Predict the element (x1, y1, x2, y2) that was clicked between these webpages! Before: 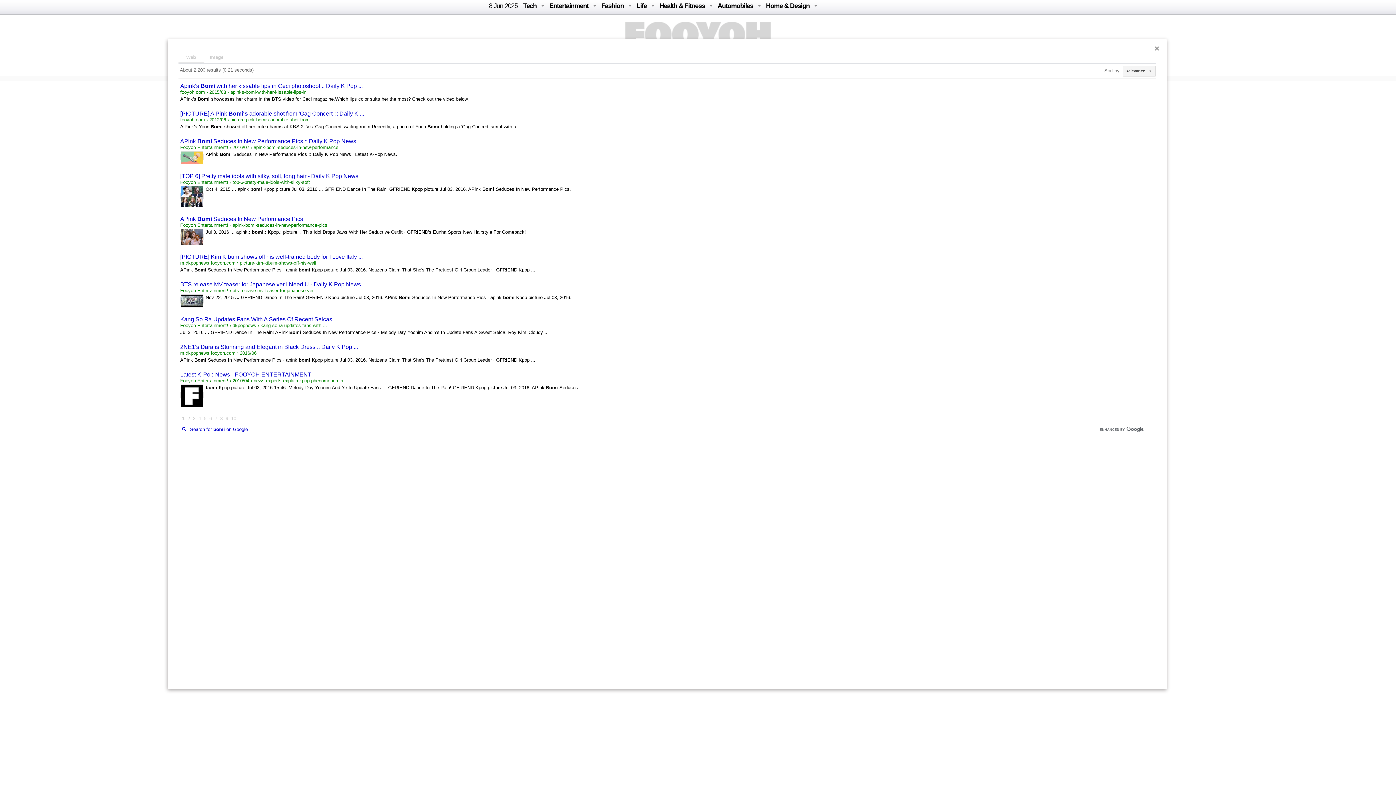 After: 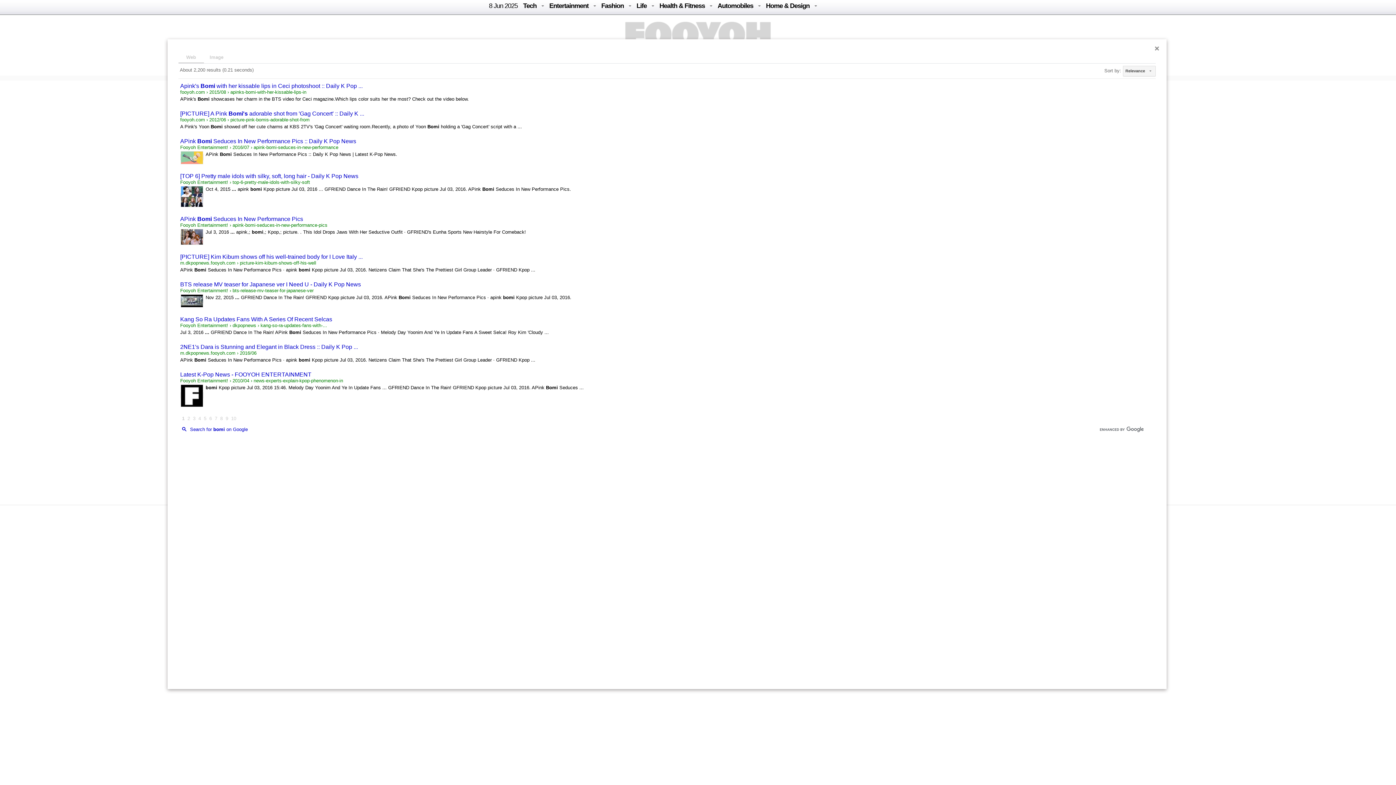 Action: bbox: (180, 154, 203, 160)